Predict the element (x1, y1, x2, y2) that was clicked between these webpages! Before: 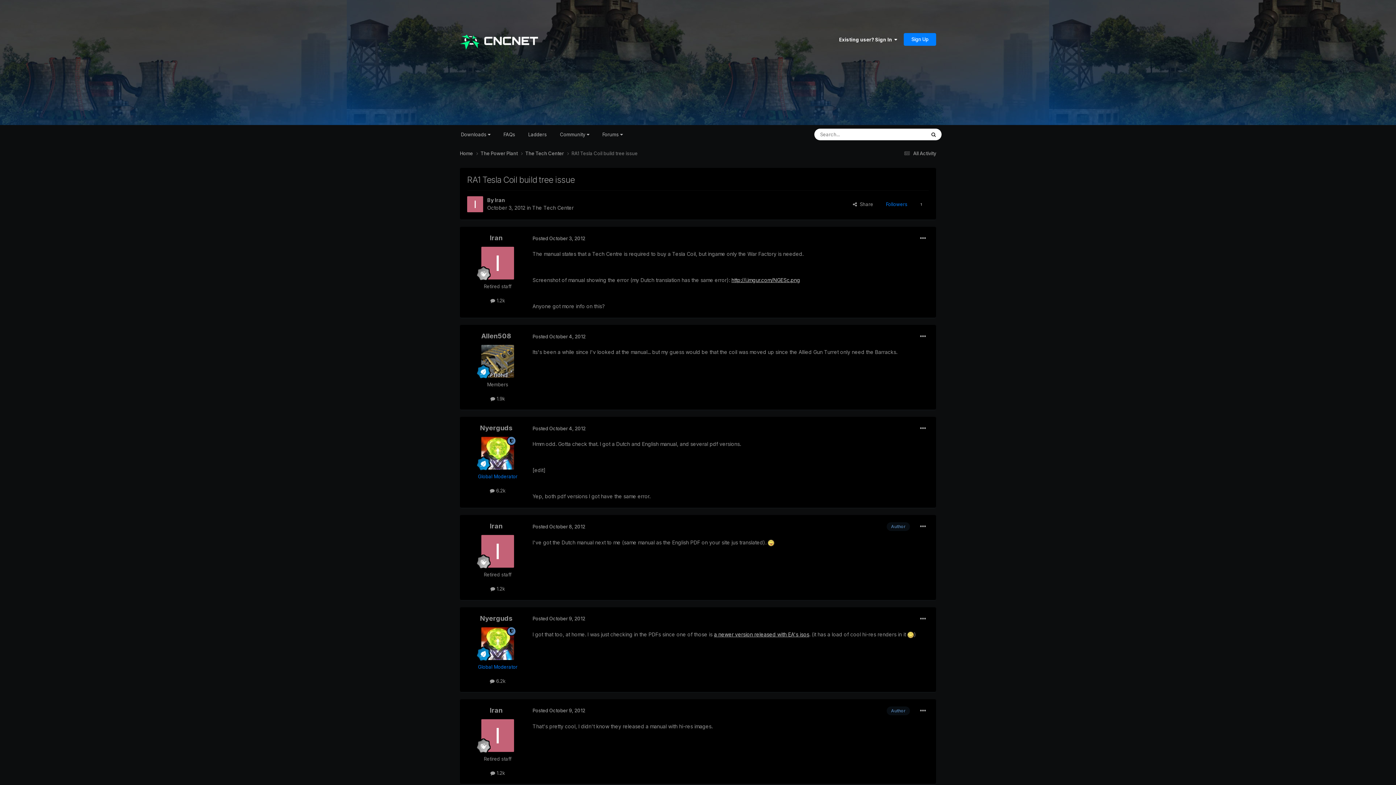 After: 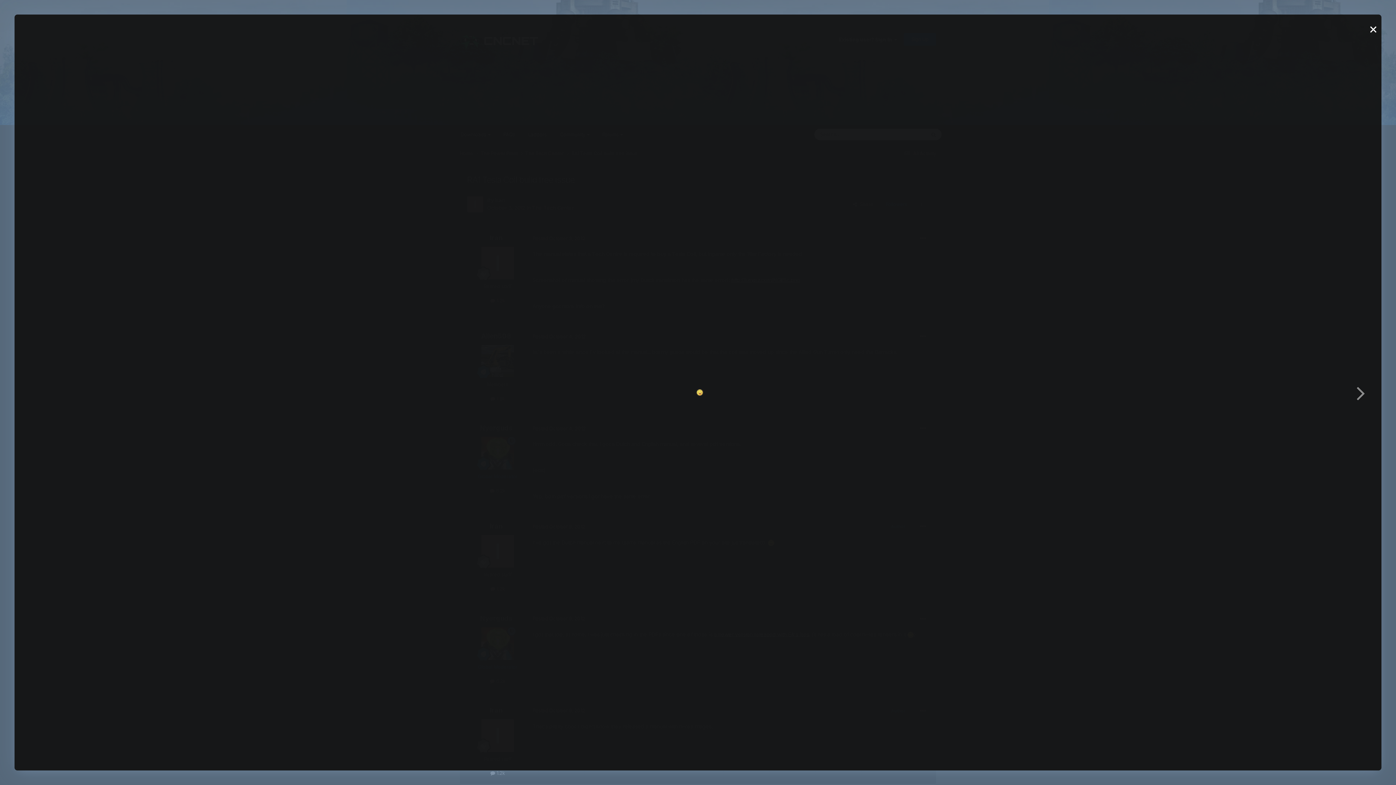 Action: bbox: (768, 539, 774, 545)